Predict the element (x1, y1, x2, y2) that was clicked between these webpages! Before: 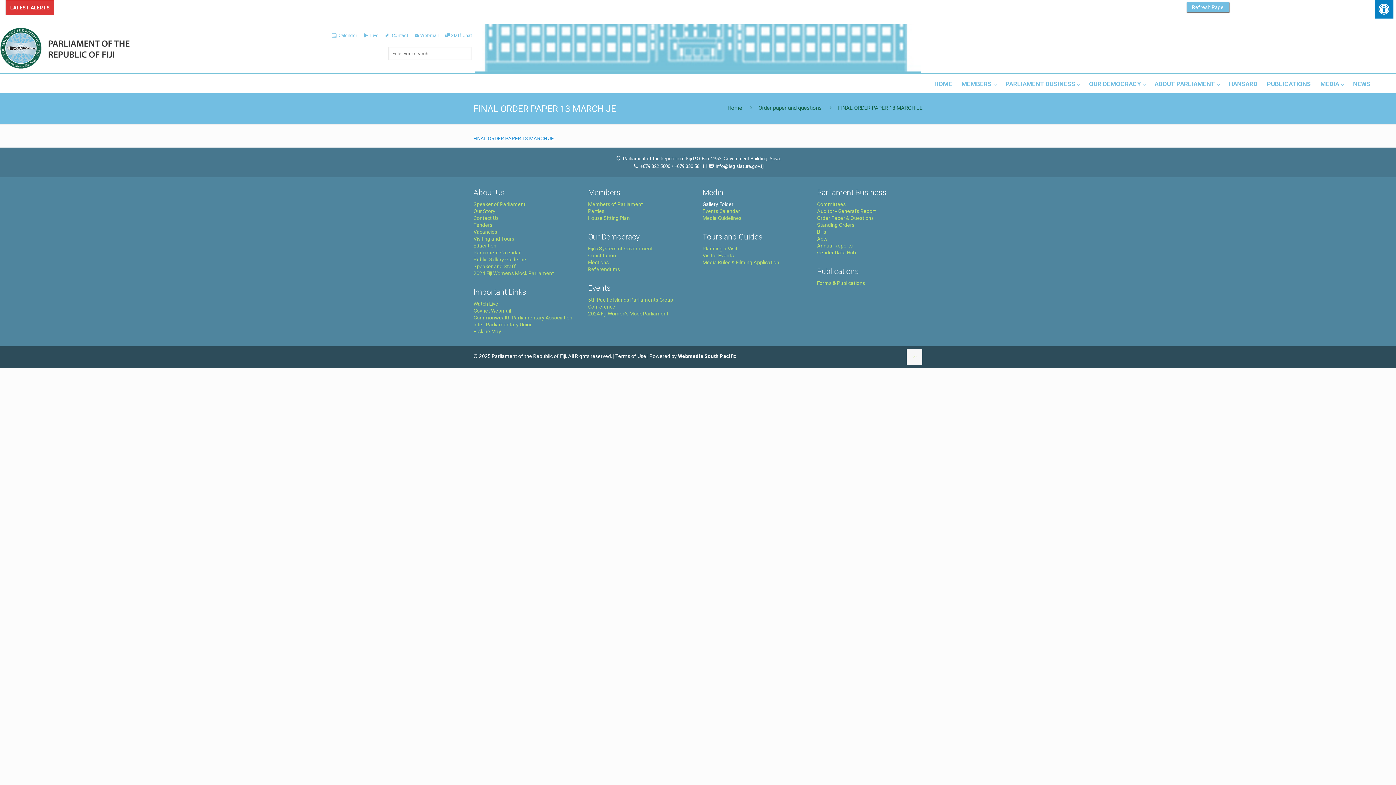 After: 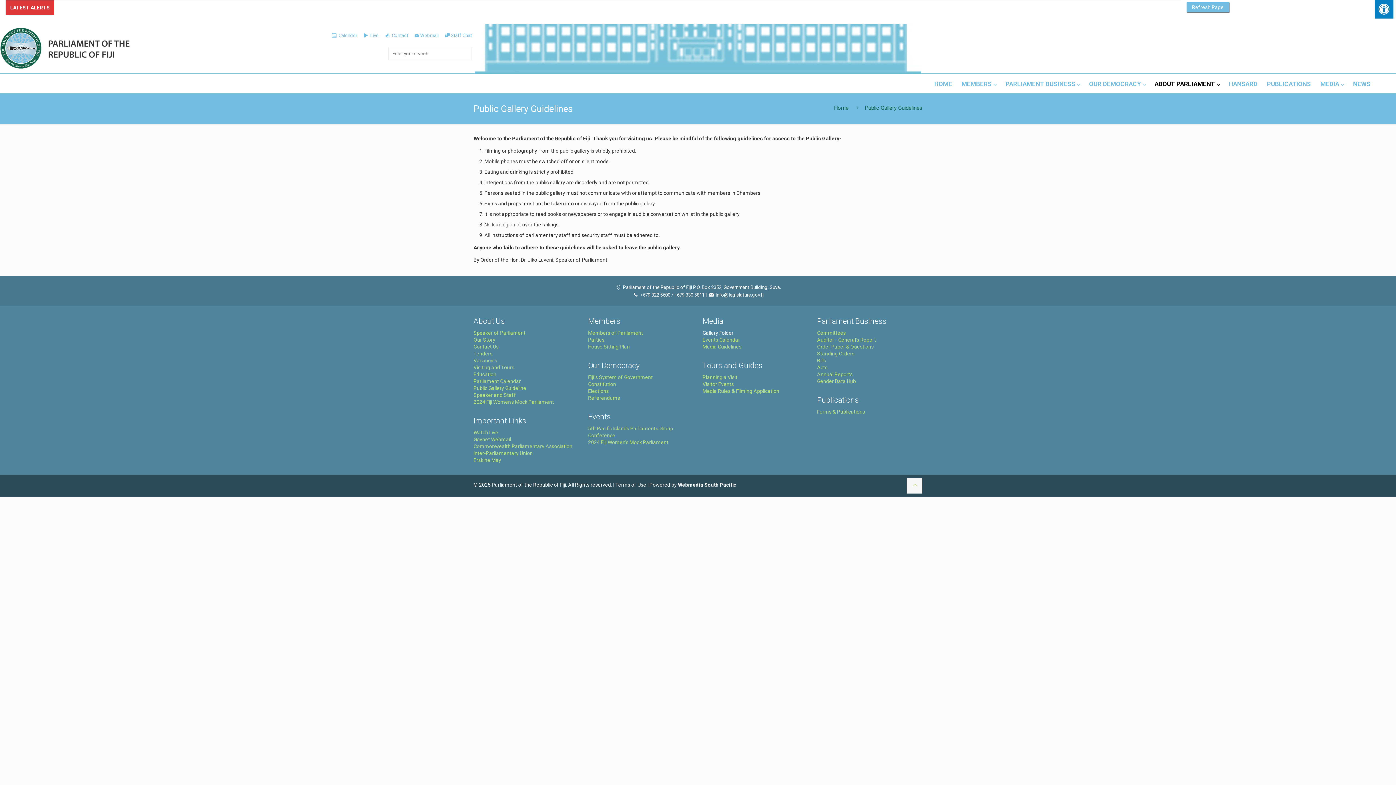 Action: label: Public Gallery Guideline bbox: (473, 256, 526, 262)